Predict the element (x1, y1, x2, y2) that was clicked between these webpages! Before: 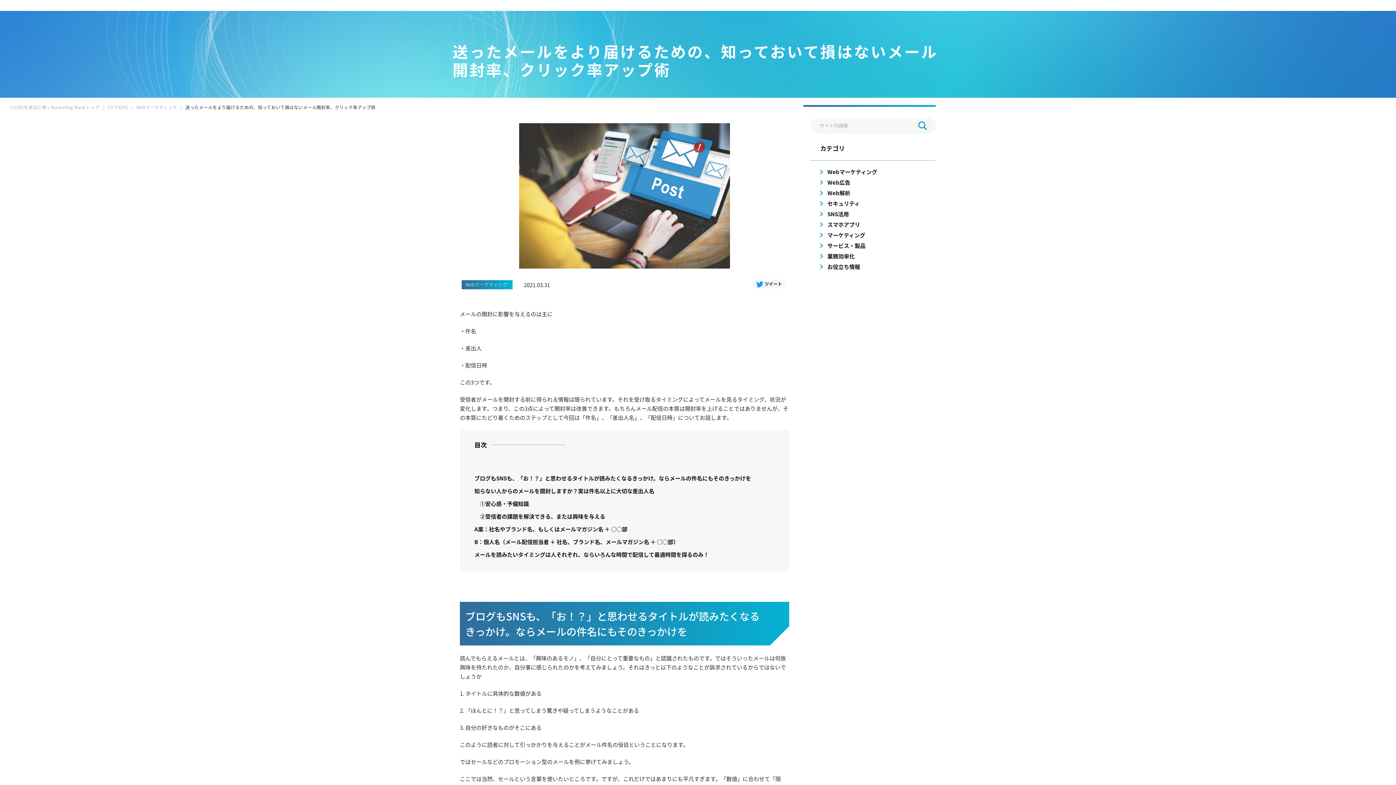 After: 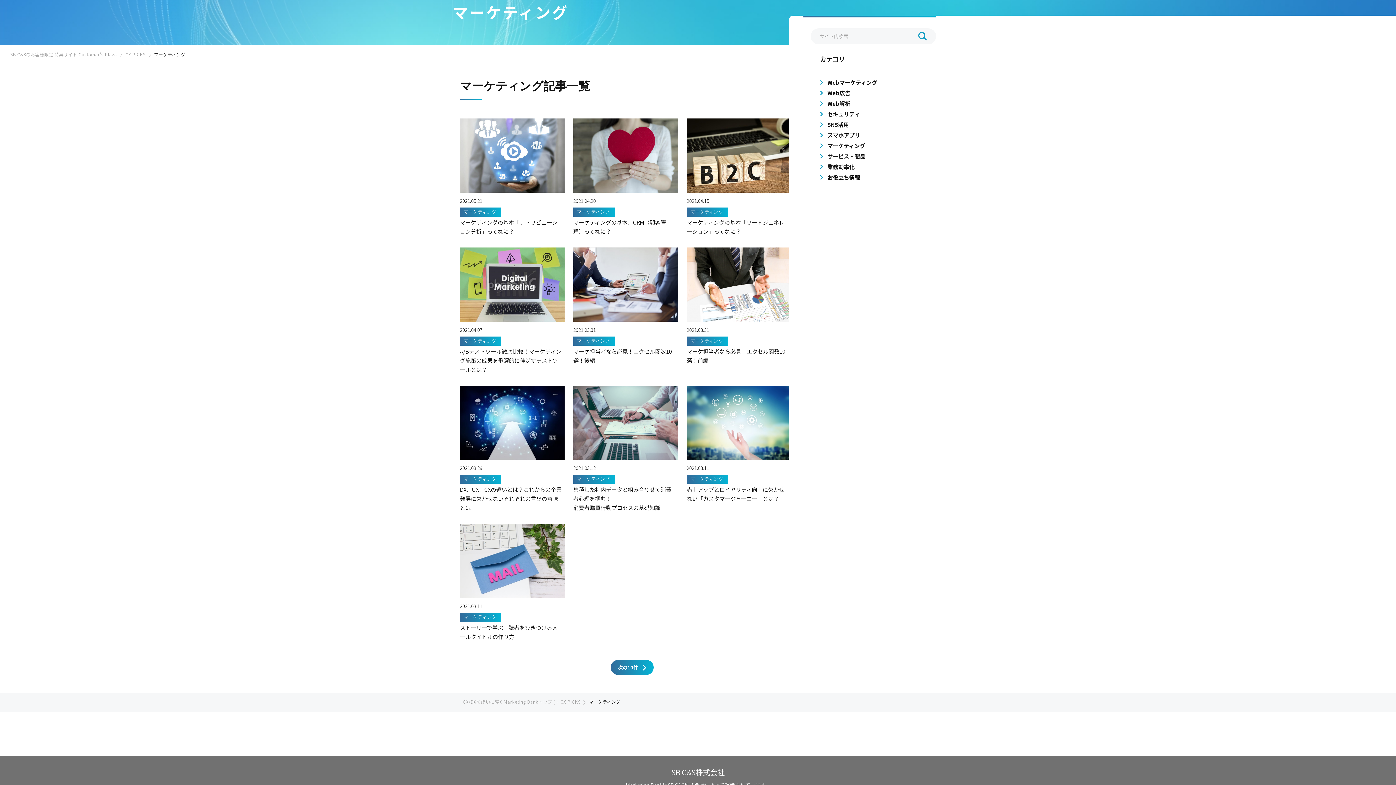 Action: label: マーケティング bbox: (818, 231, 936, 239)